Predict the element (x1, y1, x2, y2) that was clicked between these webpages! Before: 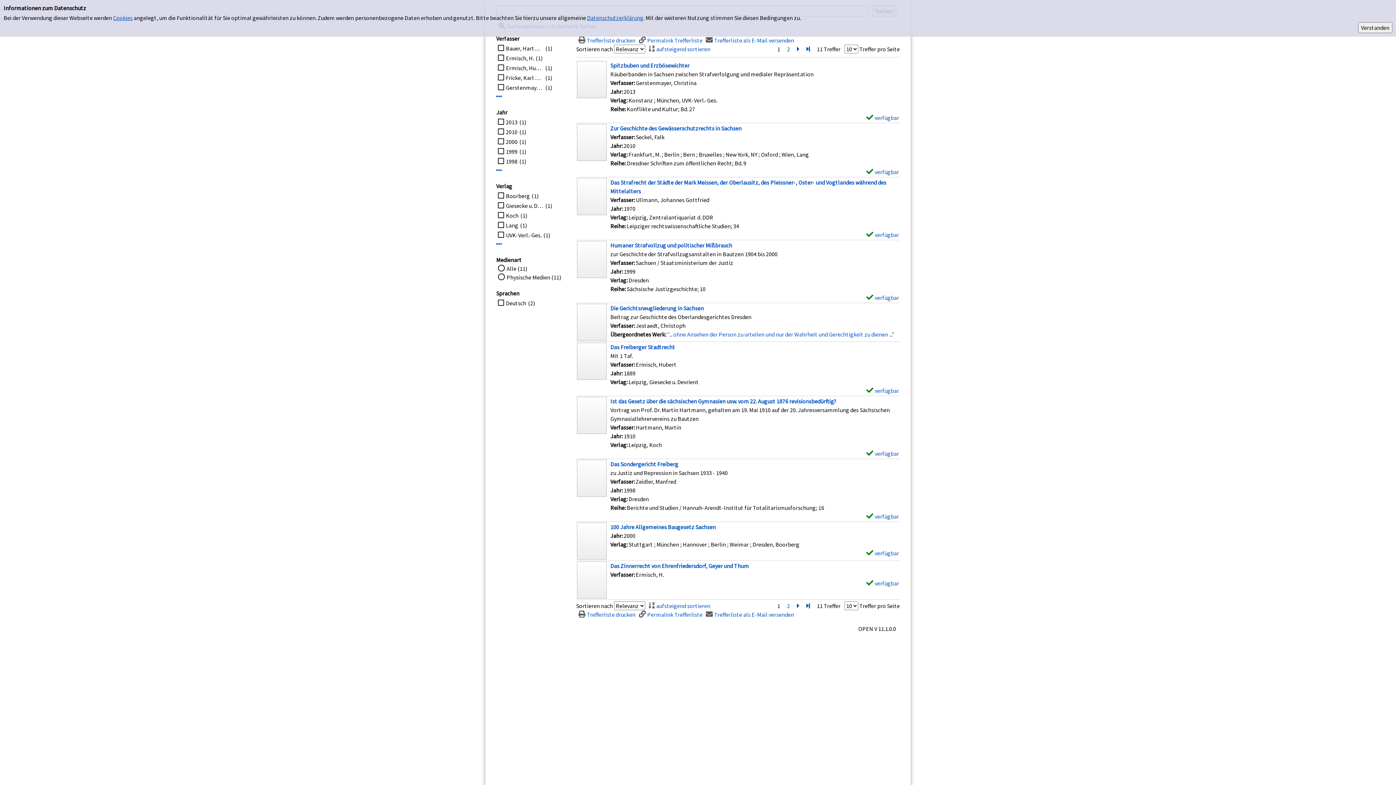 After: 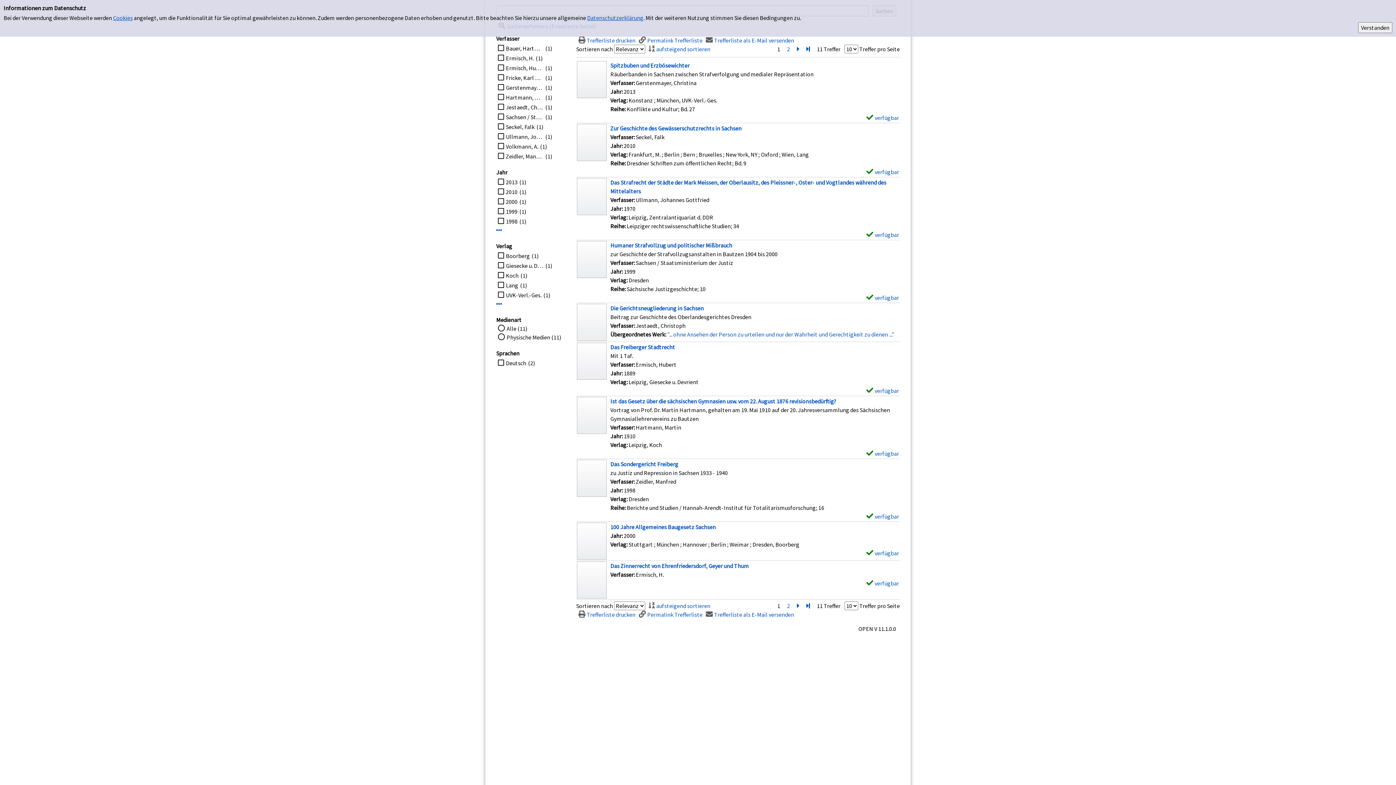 Action: label: Mehr Verfasser-Filter anzeigen bbox: (496, 93, 502, 99)